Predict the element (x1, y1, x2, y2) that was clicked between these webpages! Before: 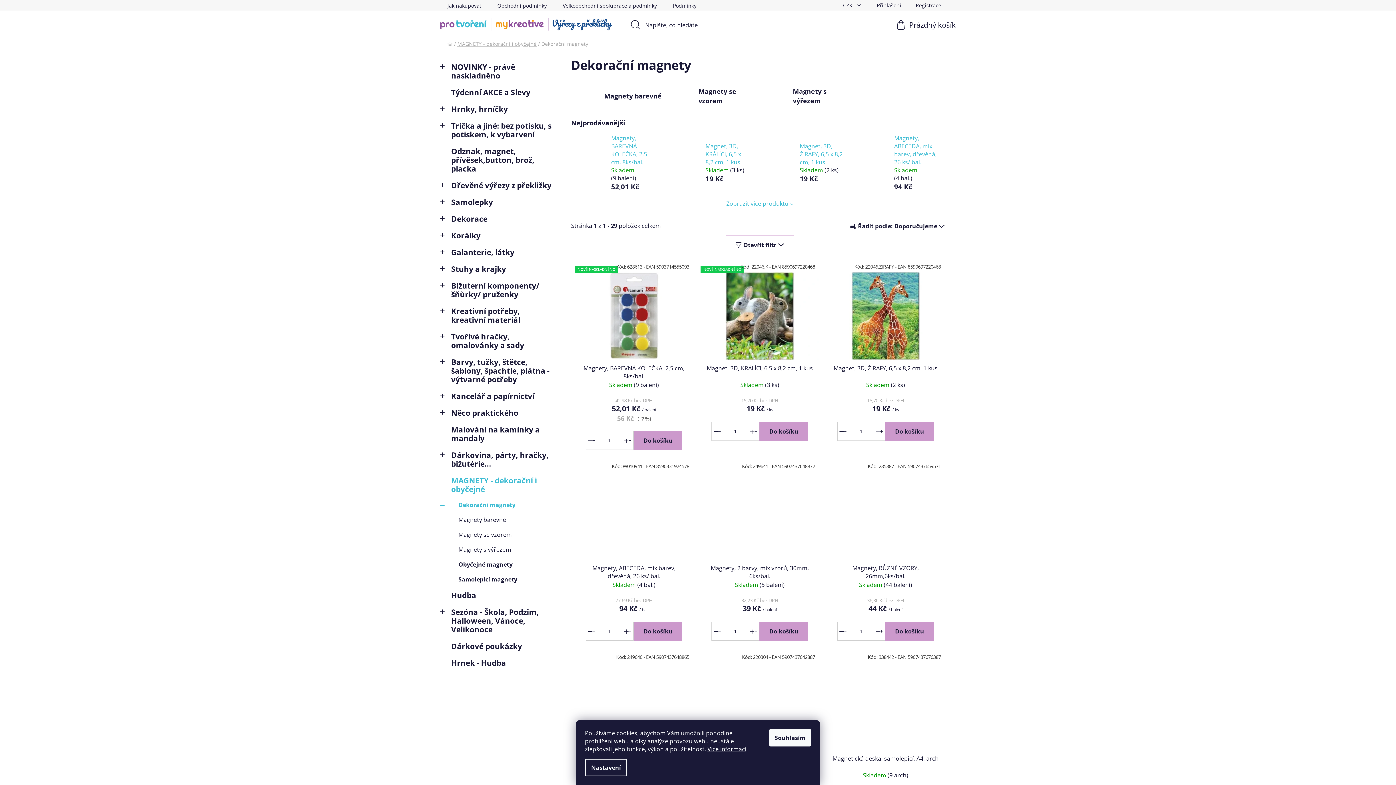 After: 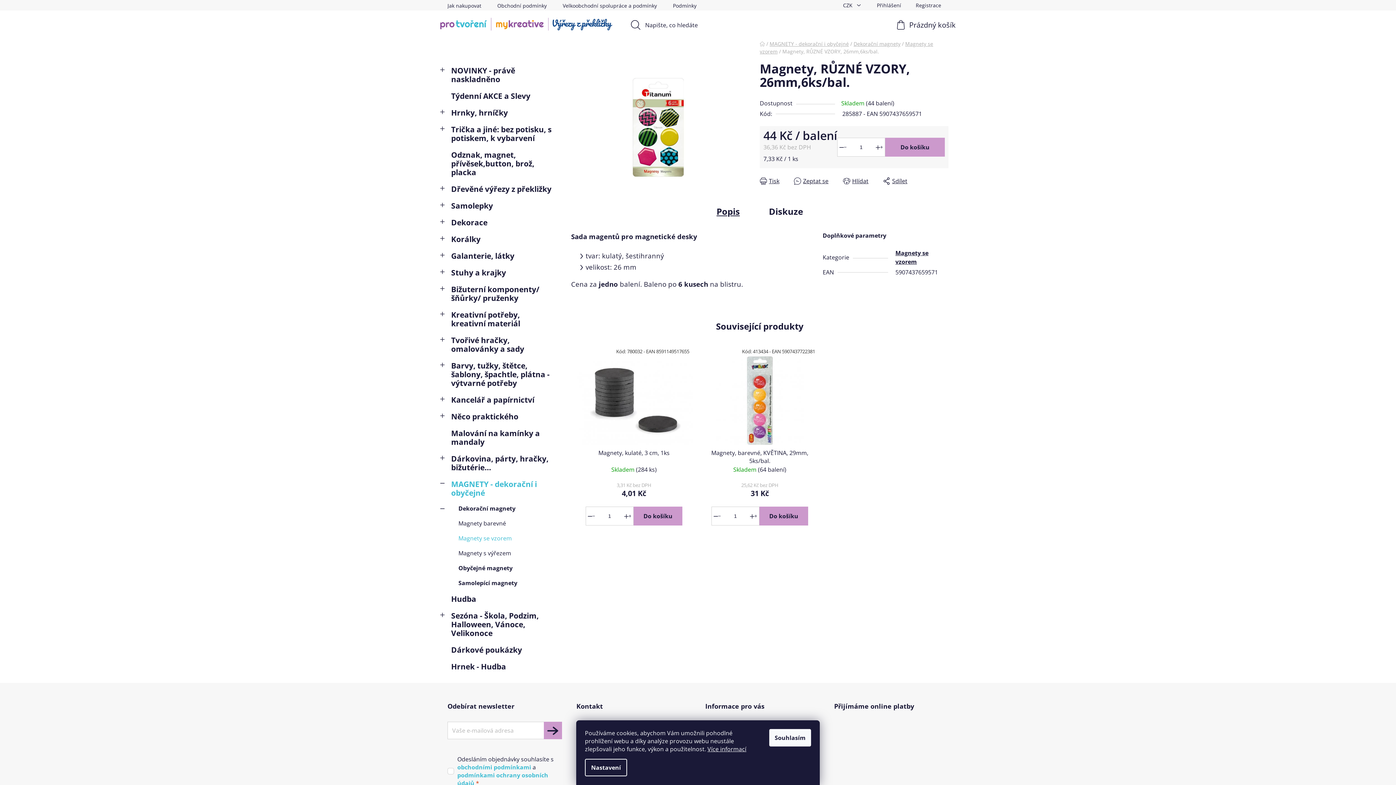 Action: bbox: (826, 564, 944, 580) label: Magnety, RŮZNÉ VZORY, 26mm,6ks/bal.